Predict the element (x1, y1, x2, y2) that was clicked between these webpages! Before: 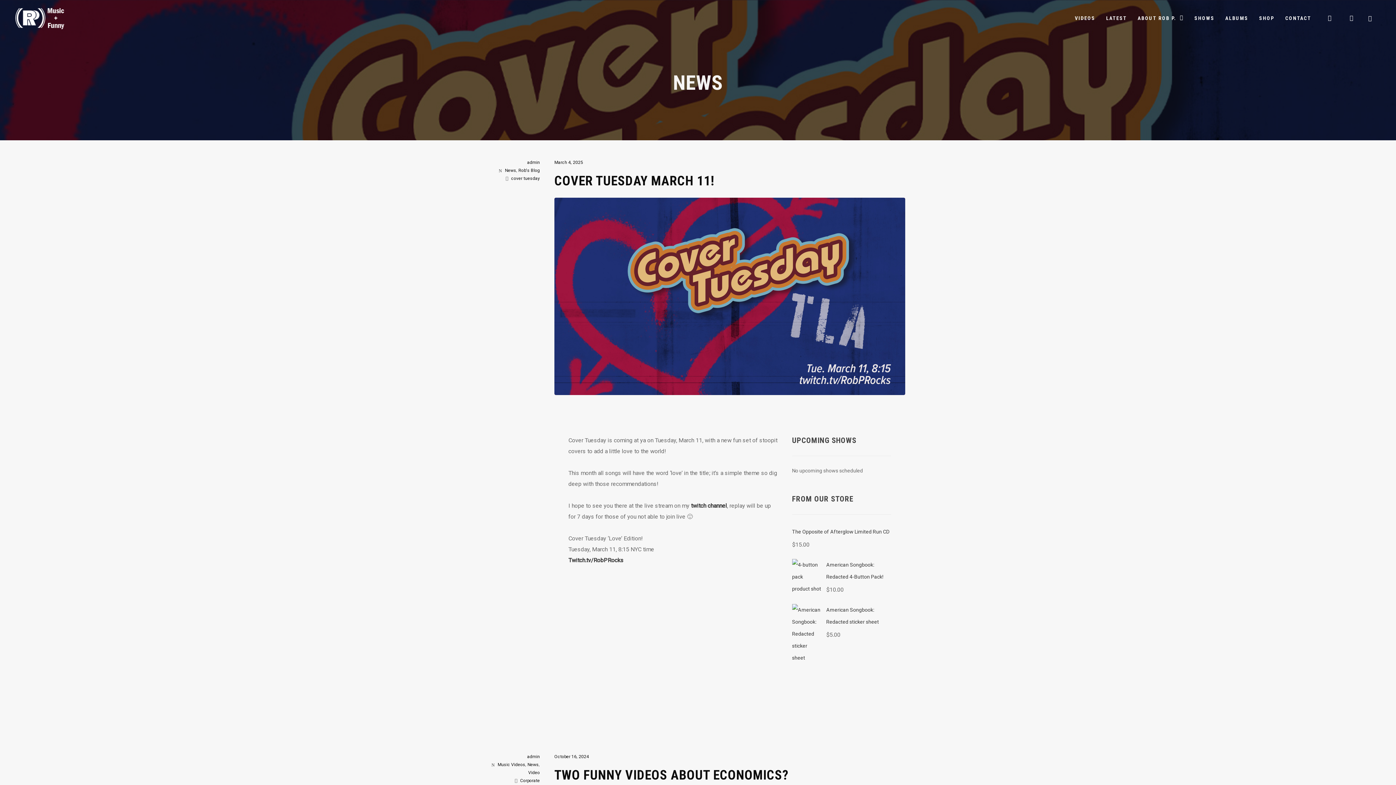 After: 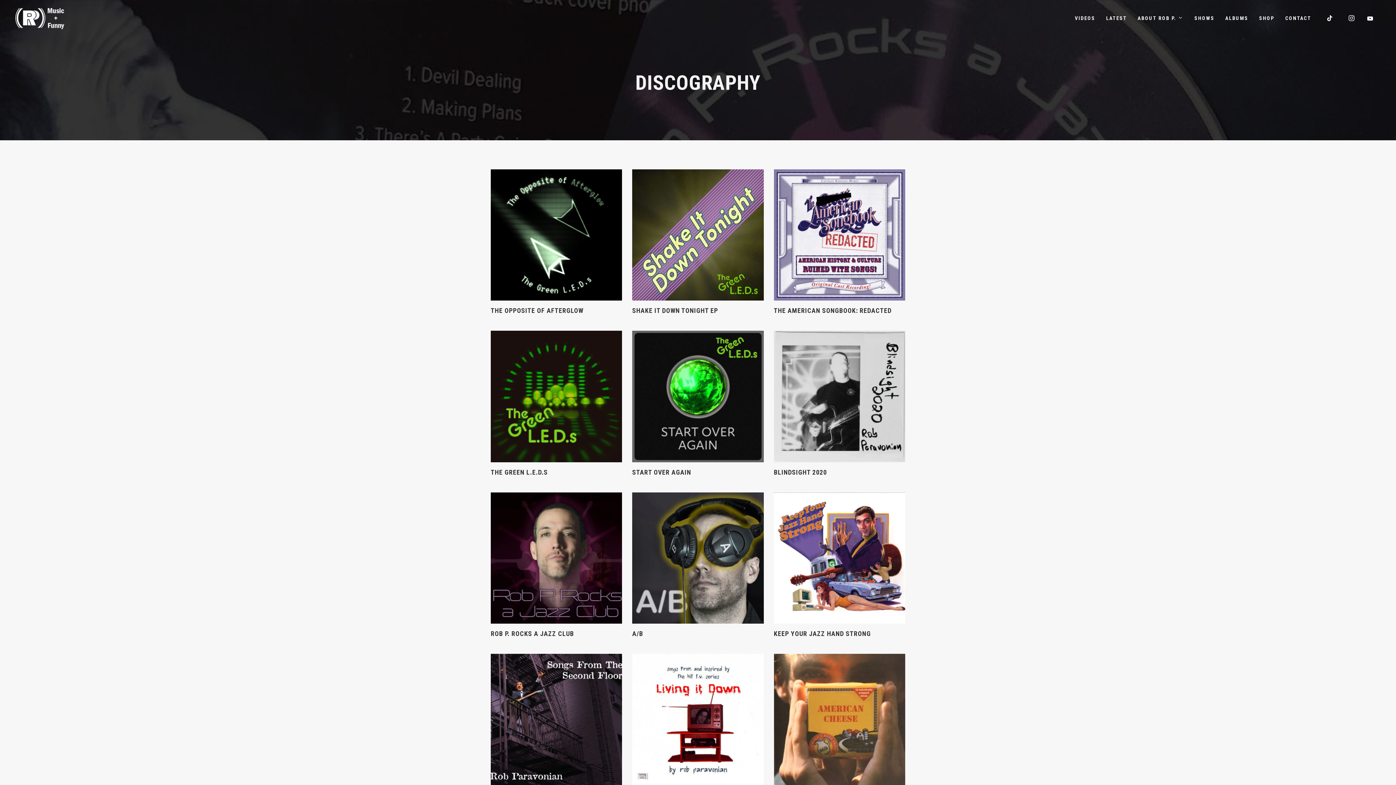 Action: label: ALBUMS bbox: (1220, 0, 1254, 36)